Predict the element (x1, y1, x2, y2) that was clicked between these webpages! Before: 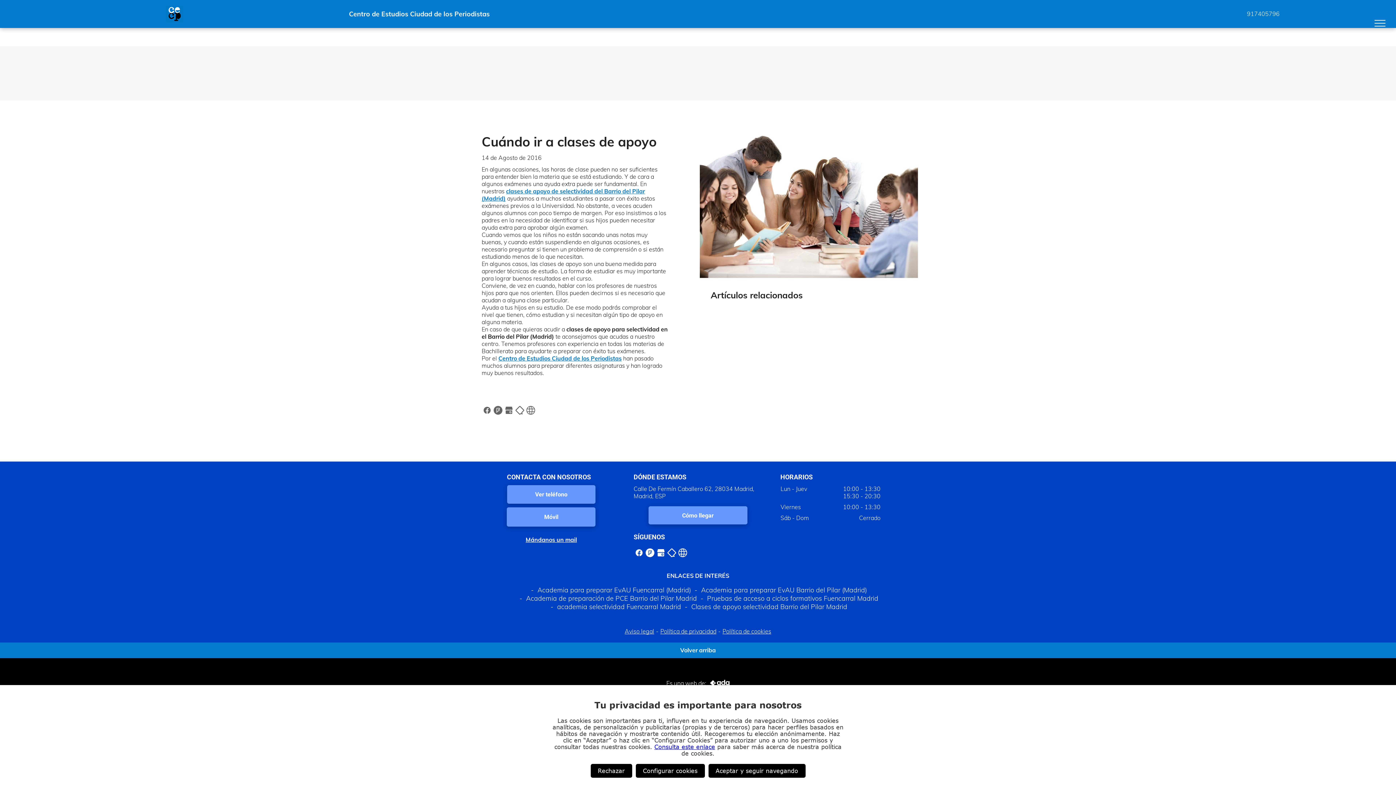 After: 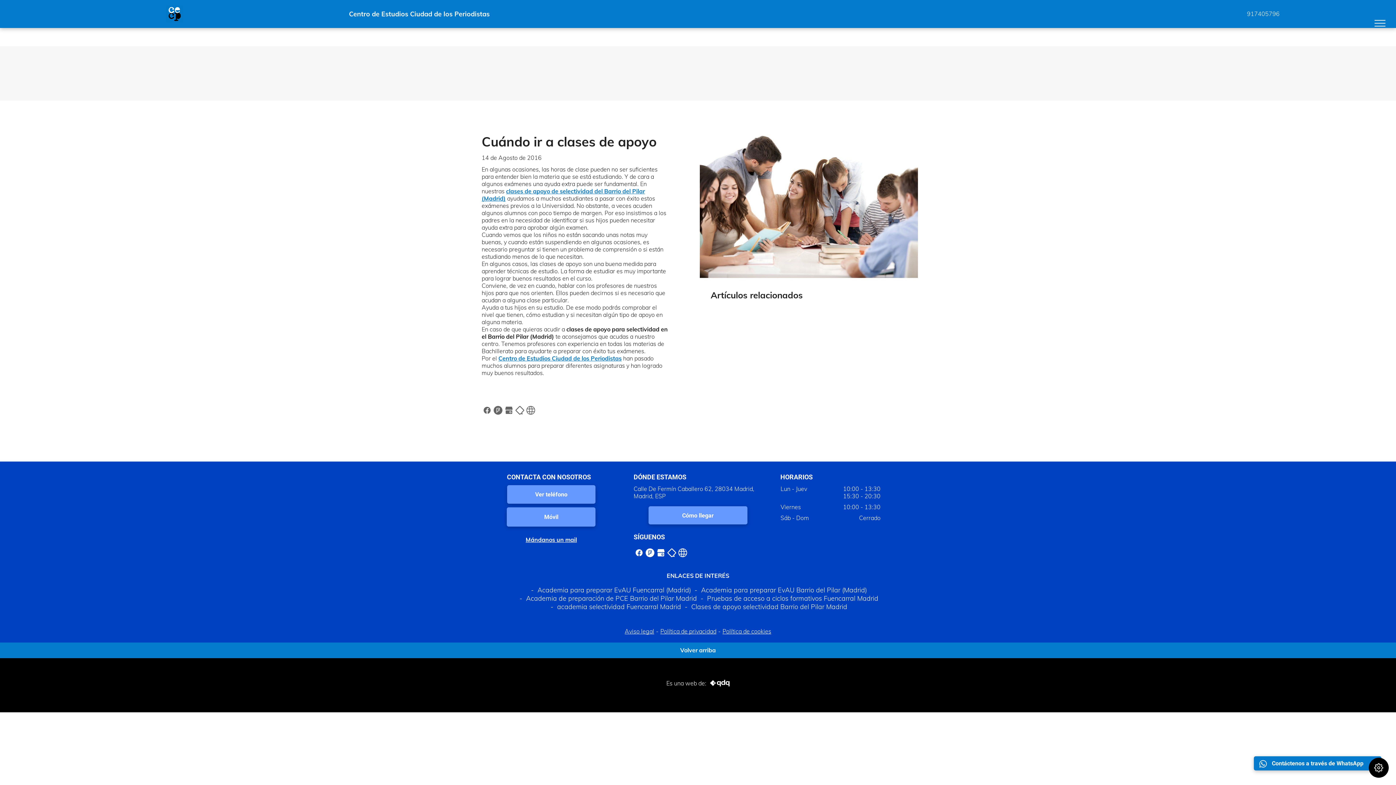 Action: label: Rechazar bbox: (590, 764, 632, 778)